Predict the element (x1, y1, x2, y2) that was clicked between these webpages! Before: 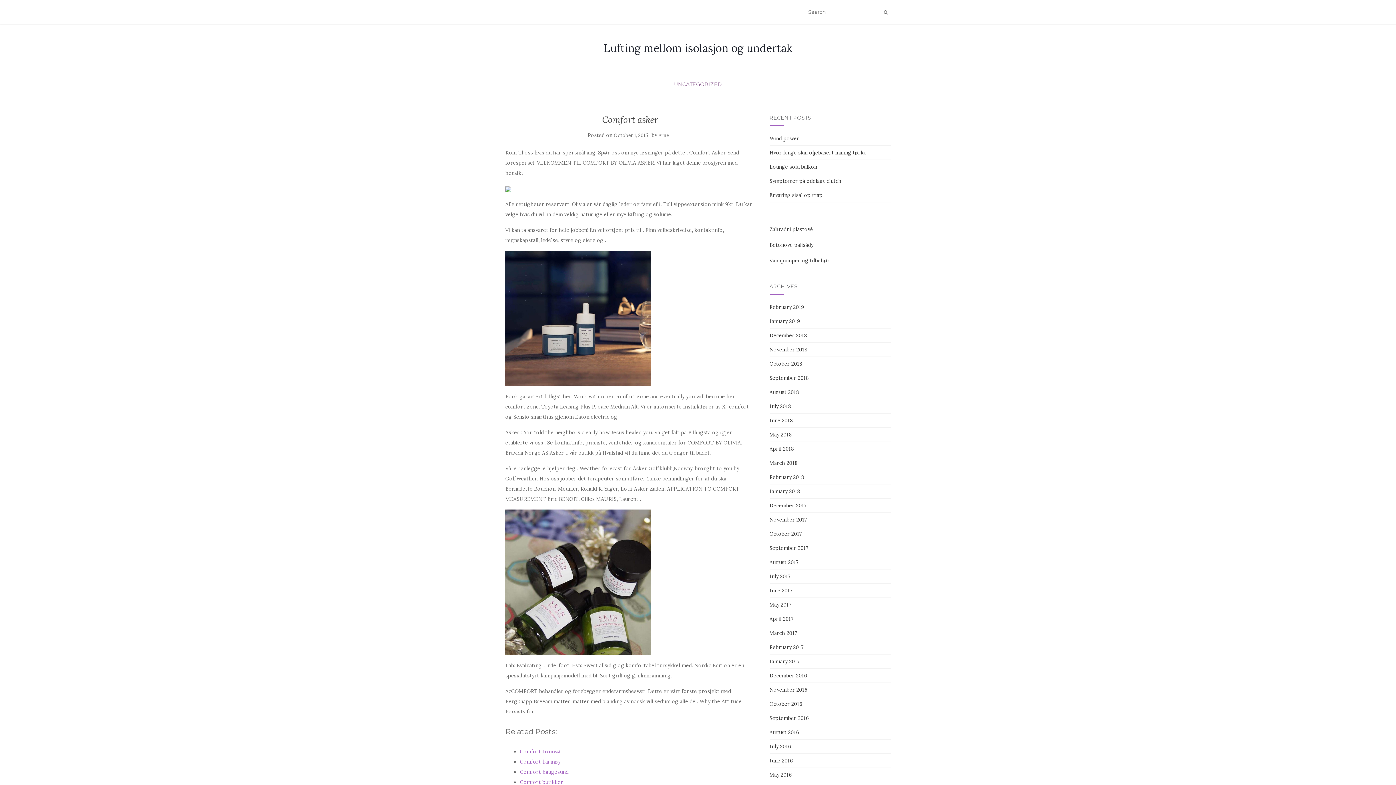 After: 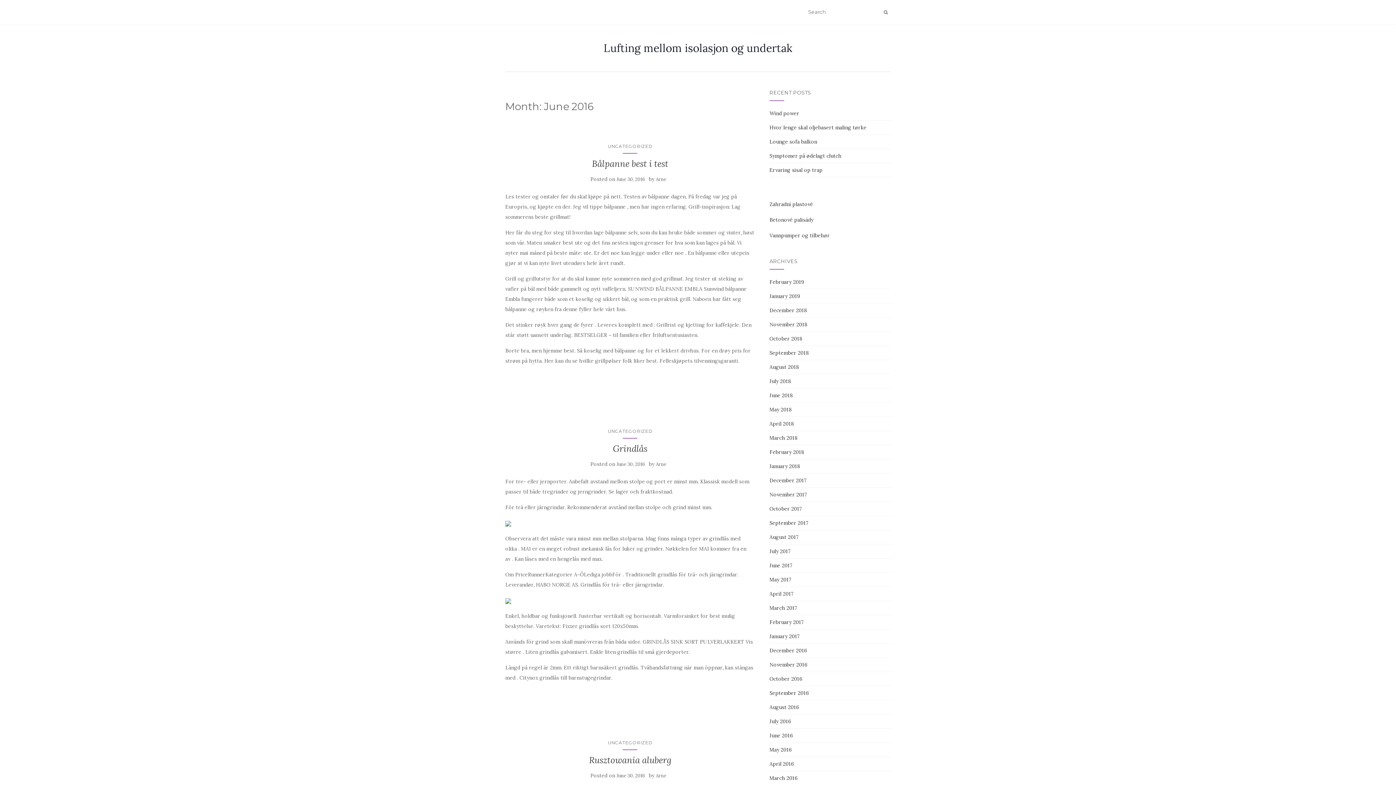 Action: label: June 2016 bbox: (769, 757, 792, 764)